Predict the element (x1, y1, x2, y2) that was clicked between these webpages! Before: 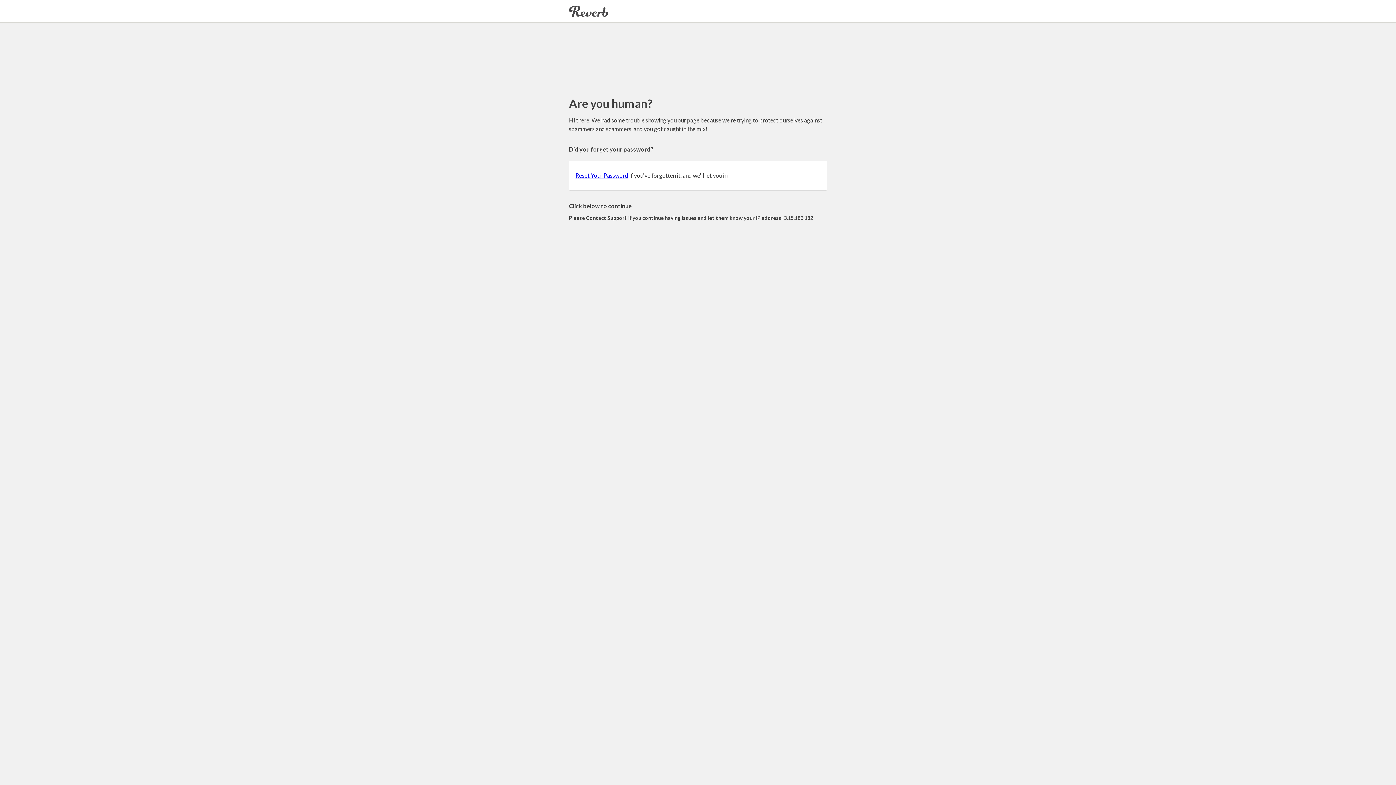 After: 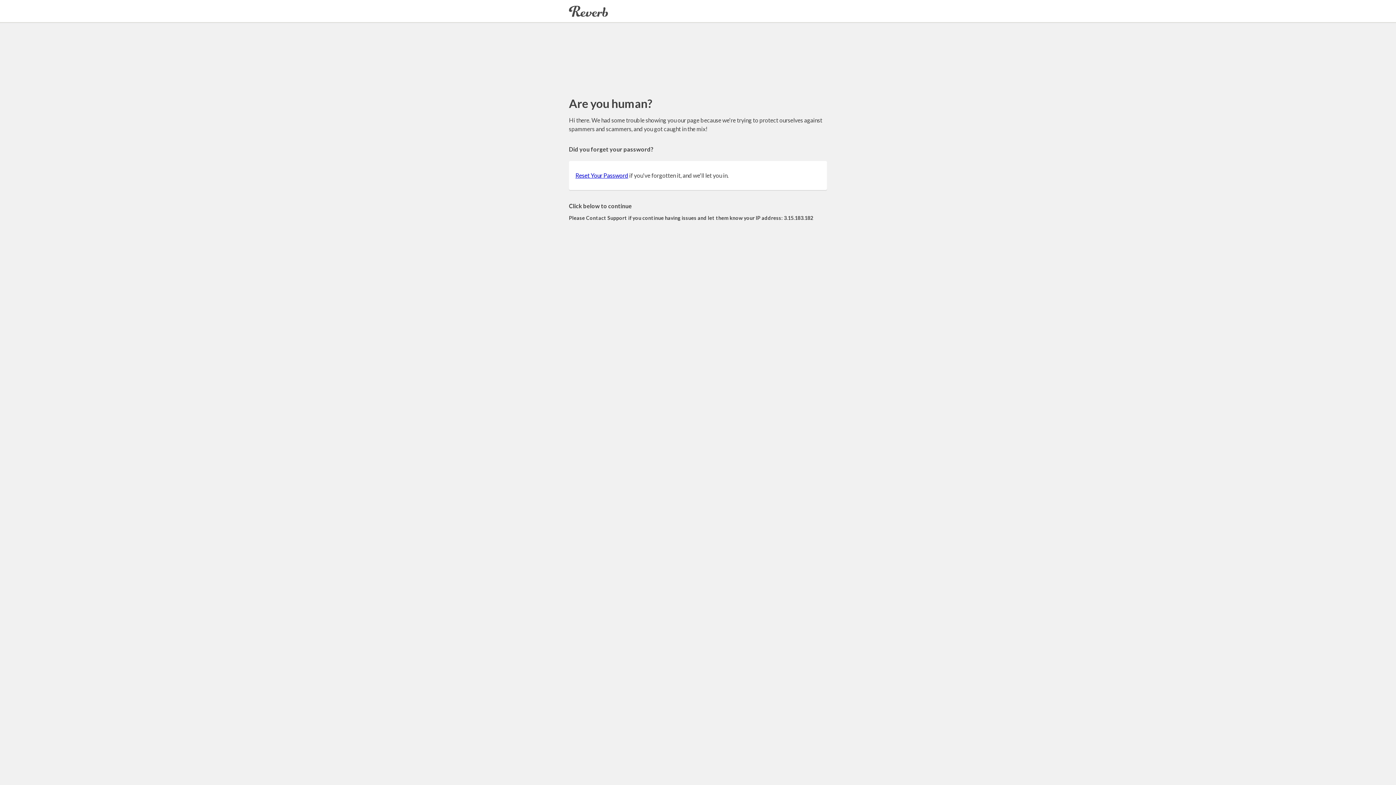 Action: label: Reset Your Password bbox: (575, 172, 628, 178)